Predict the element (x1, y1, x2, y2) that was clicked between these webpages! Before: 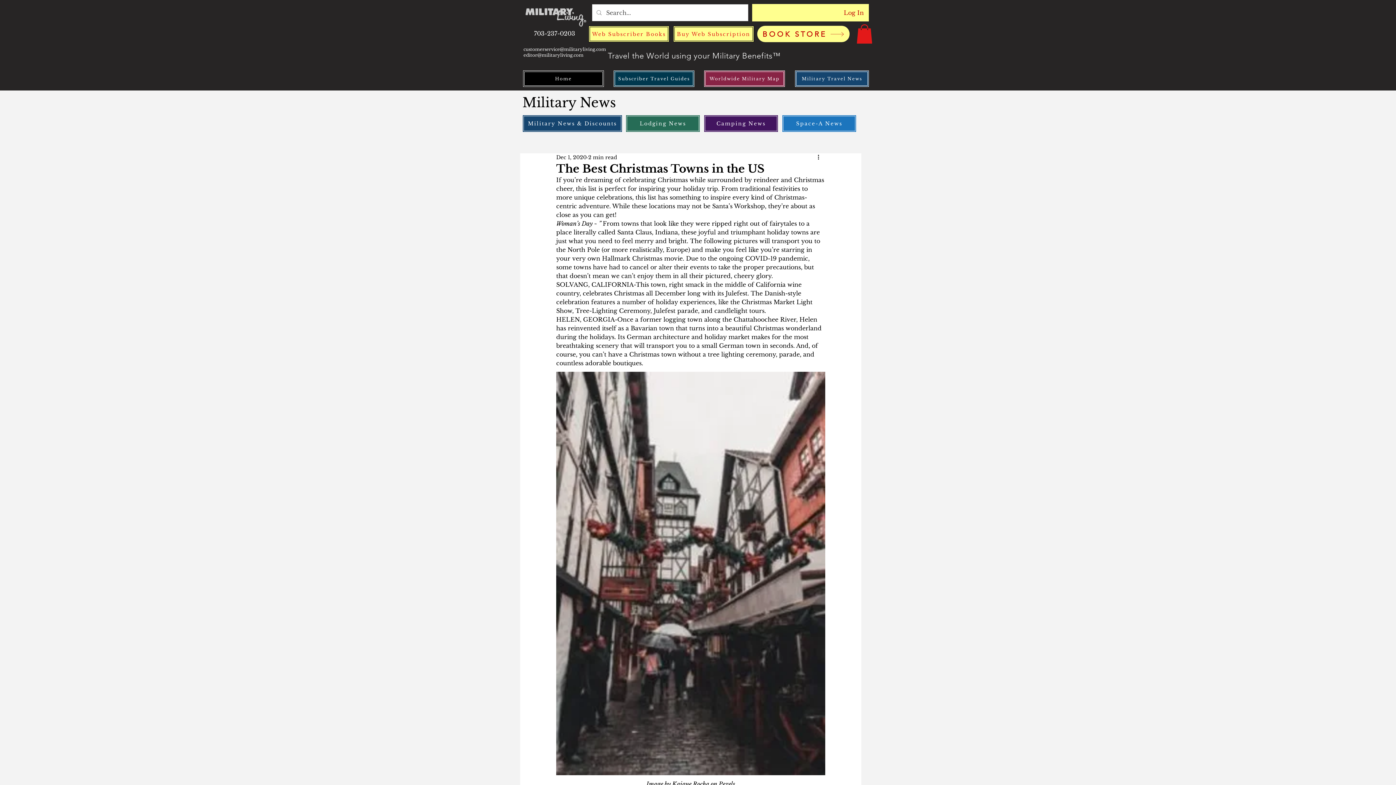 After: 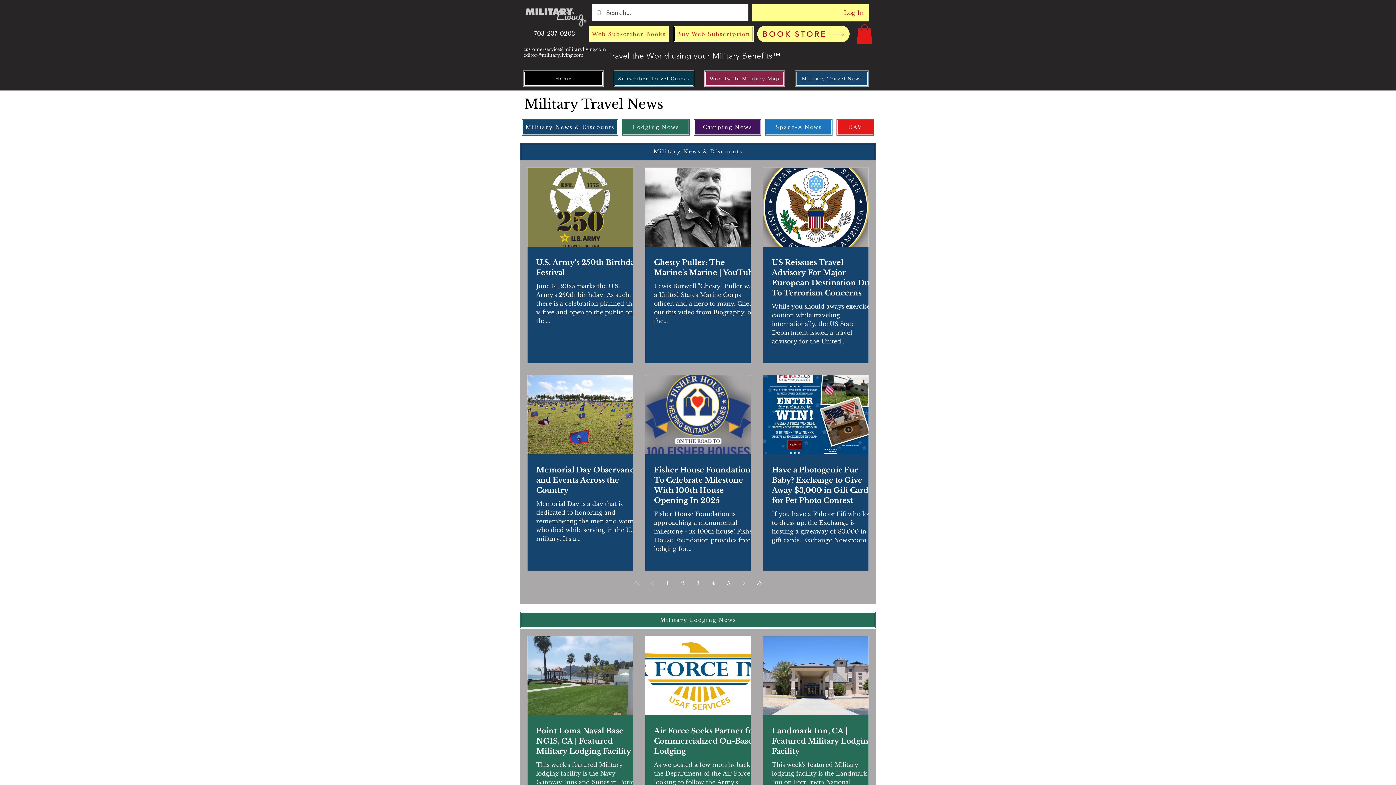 Action: label: Space-A News bbox: (782, 114, 856, 132)